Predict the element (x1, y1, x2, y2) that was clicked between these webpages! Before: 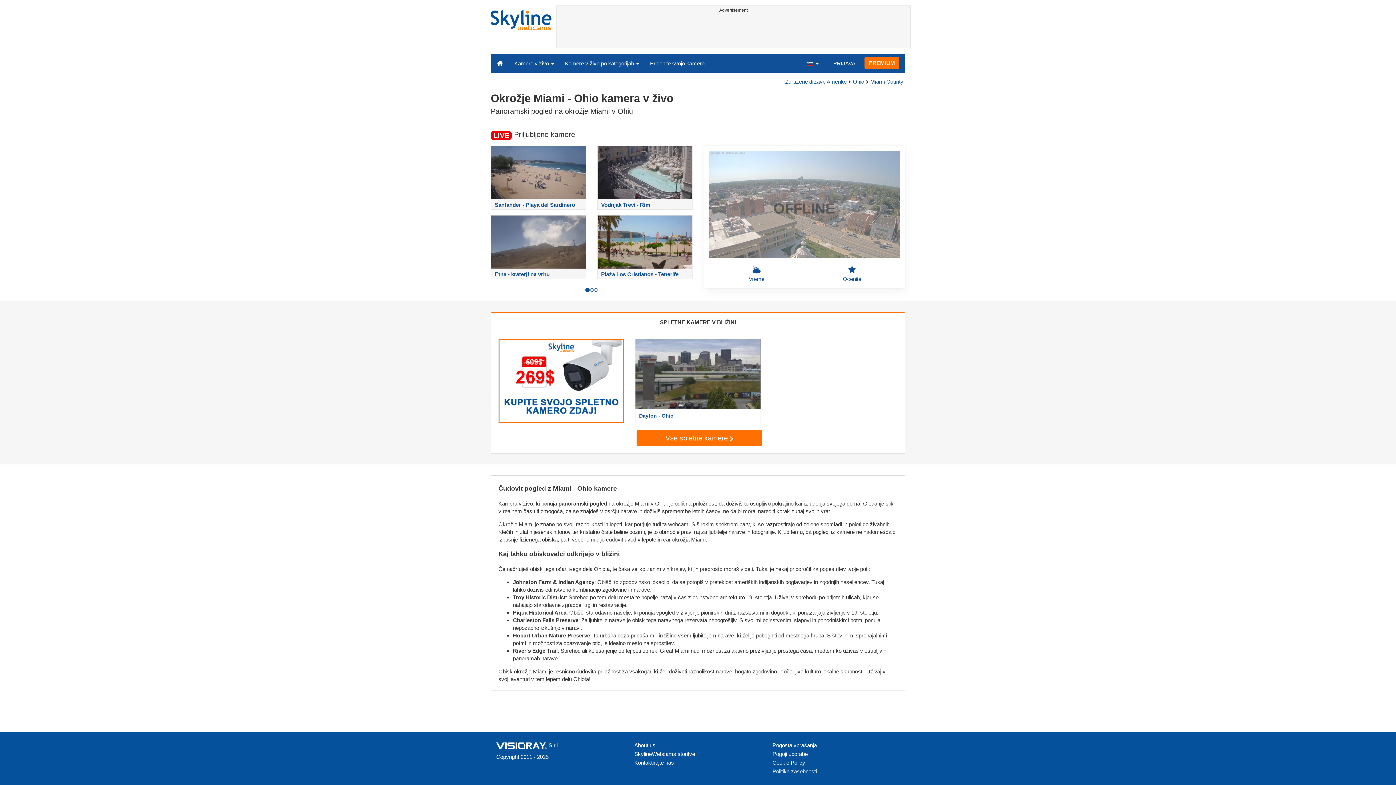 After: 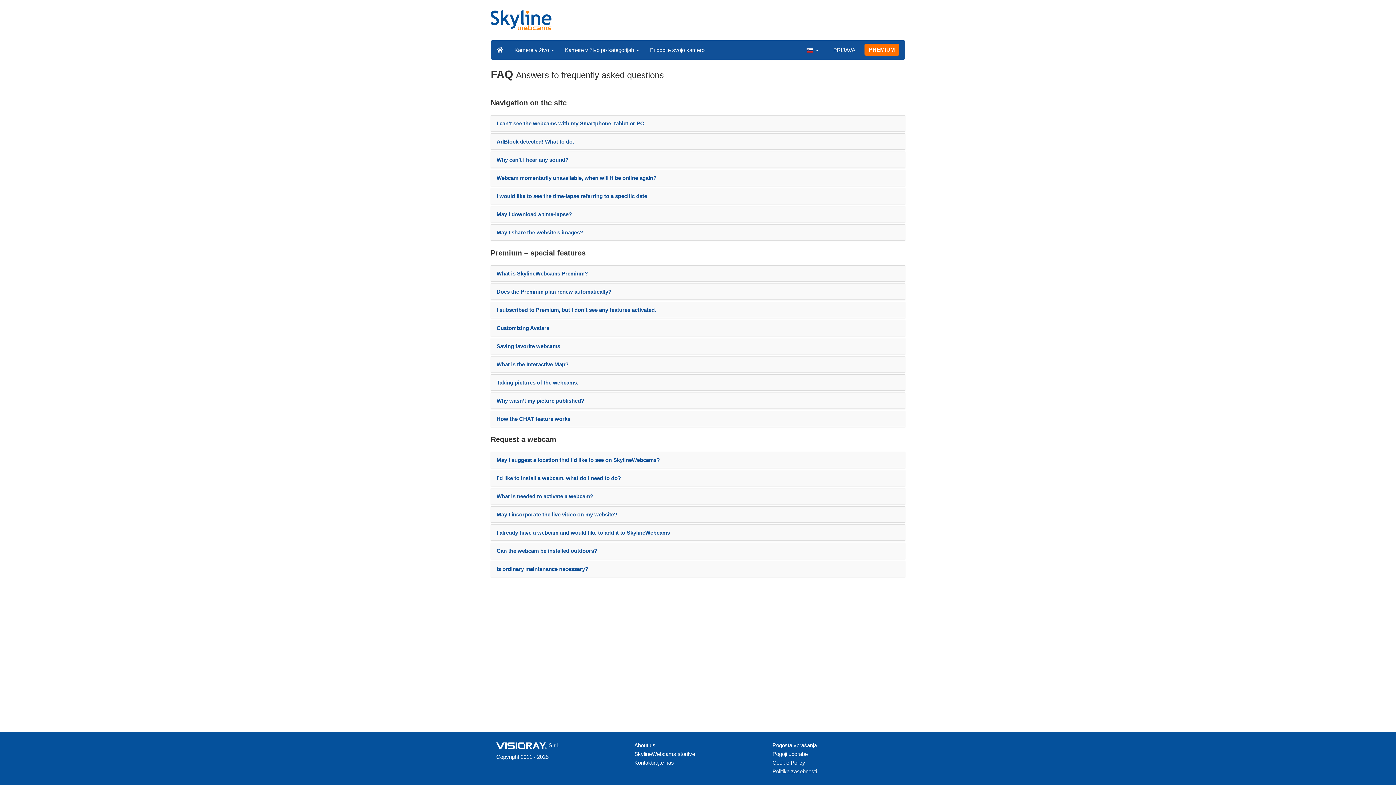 Action: label: Pogosta vprašanja bbox: (772, 741, 900, 750)